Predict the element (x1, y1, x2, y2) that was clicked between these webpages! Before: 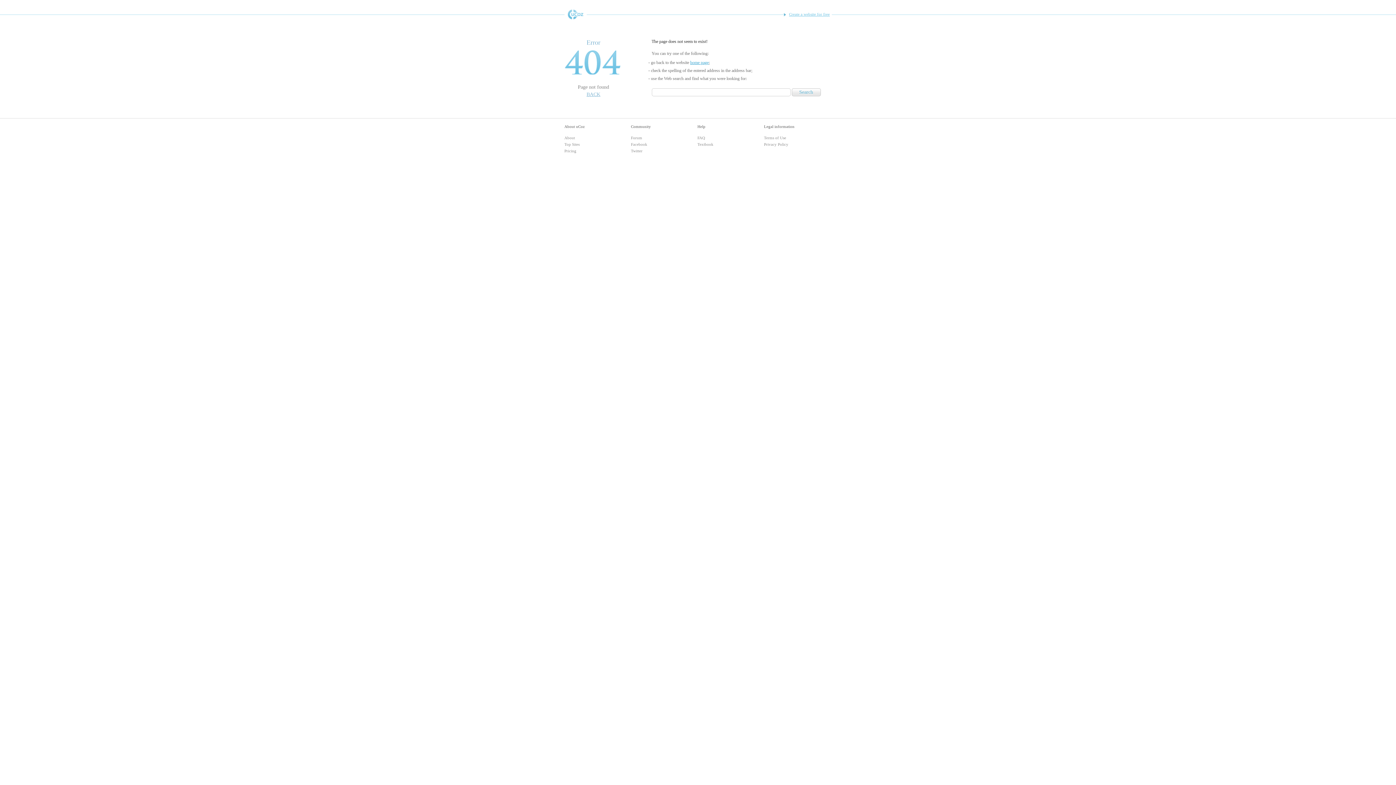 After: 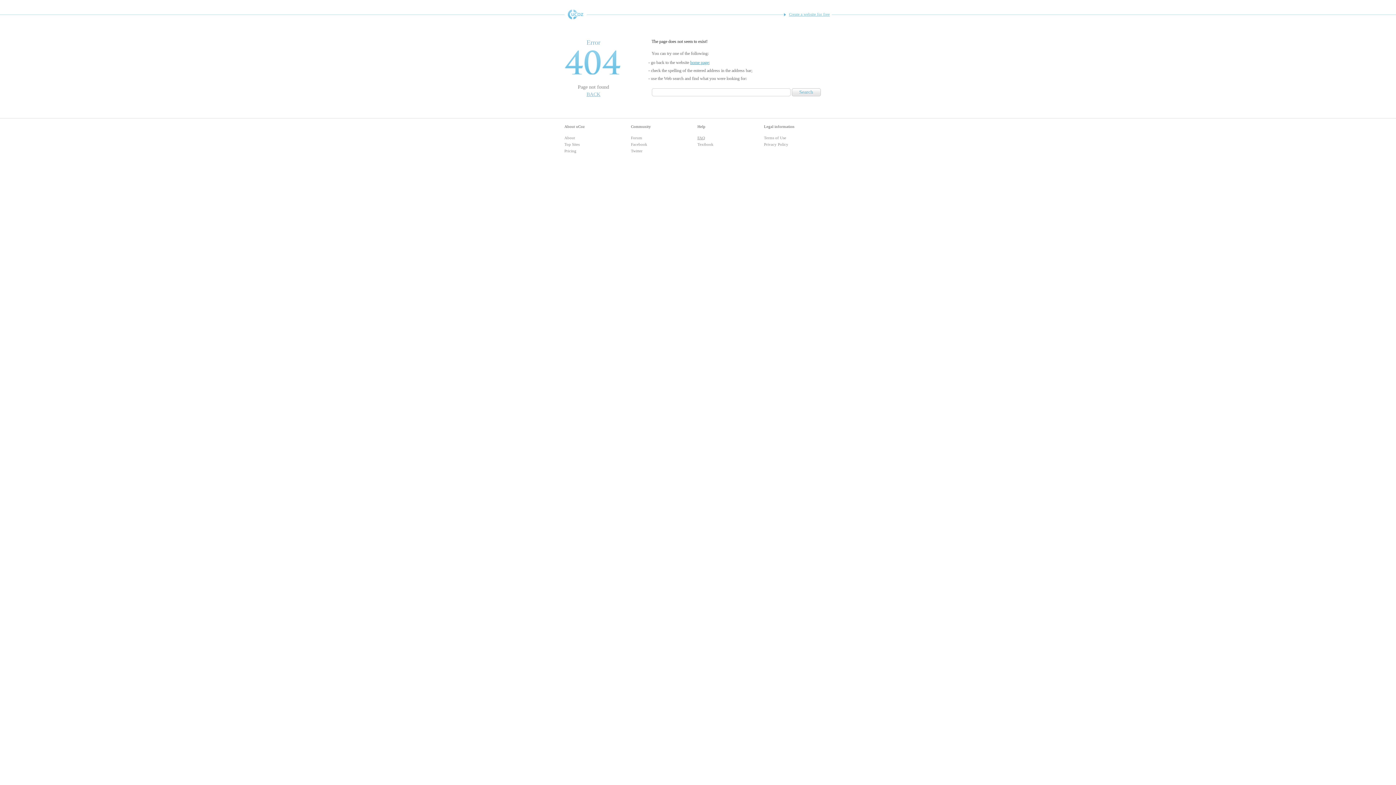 Action: bbox: (697, 135, 705, 140) label: FAQ